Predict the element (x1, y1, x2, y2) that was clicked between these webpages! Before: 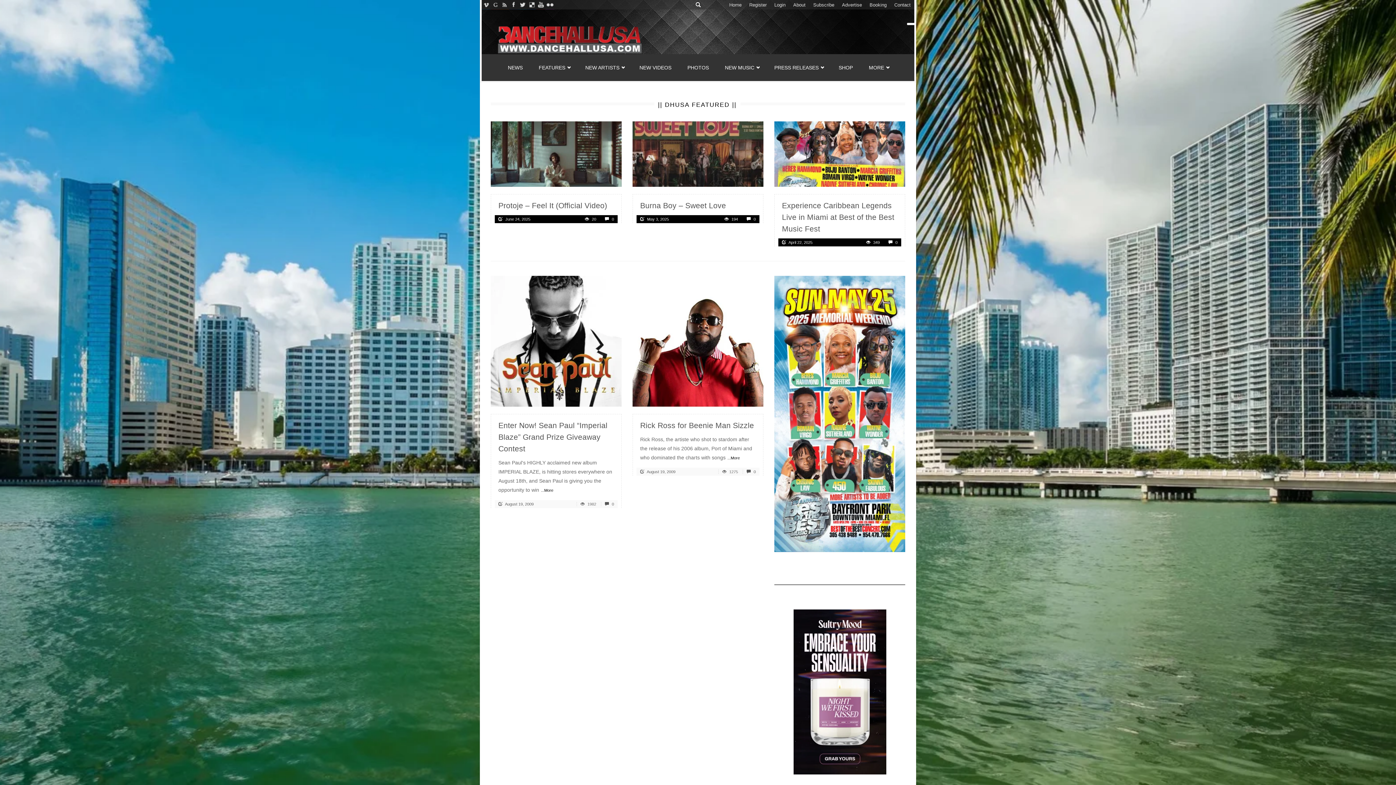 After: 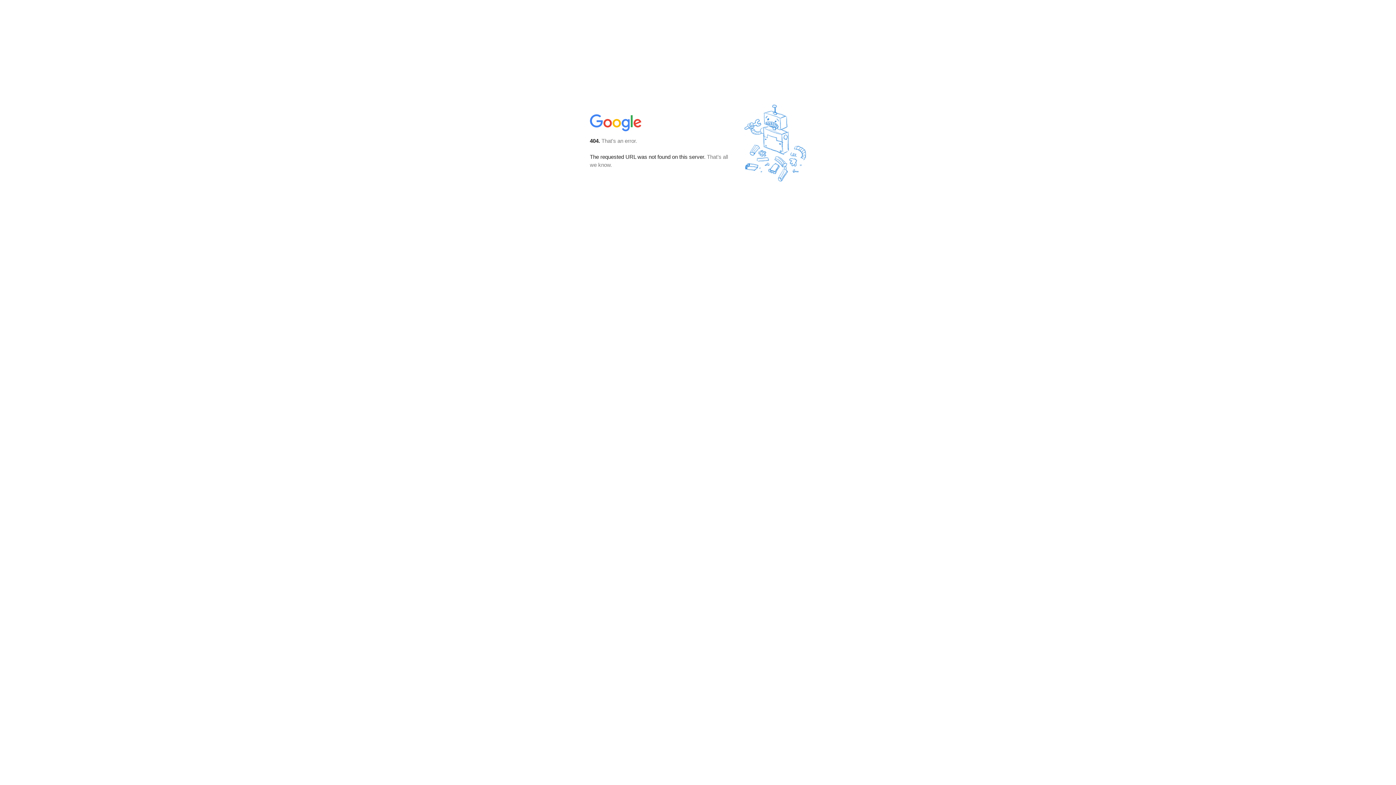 Action: bbox: (500, 0, 509, 9)